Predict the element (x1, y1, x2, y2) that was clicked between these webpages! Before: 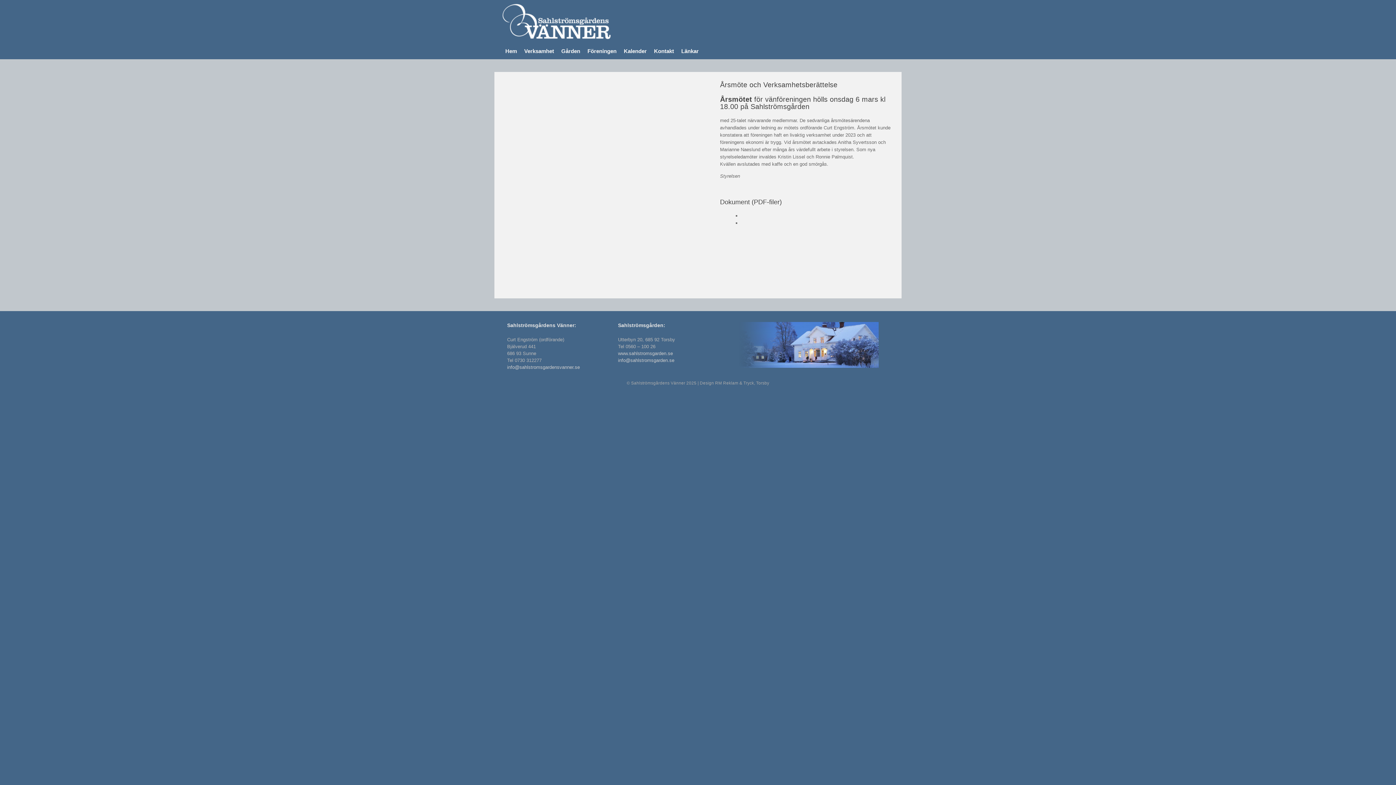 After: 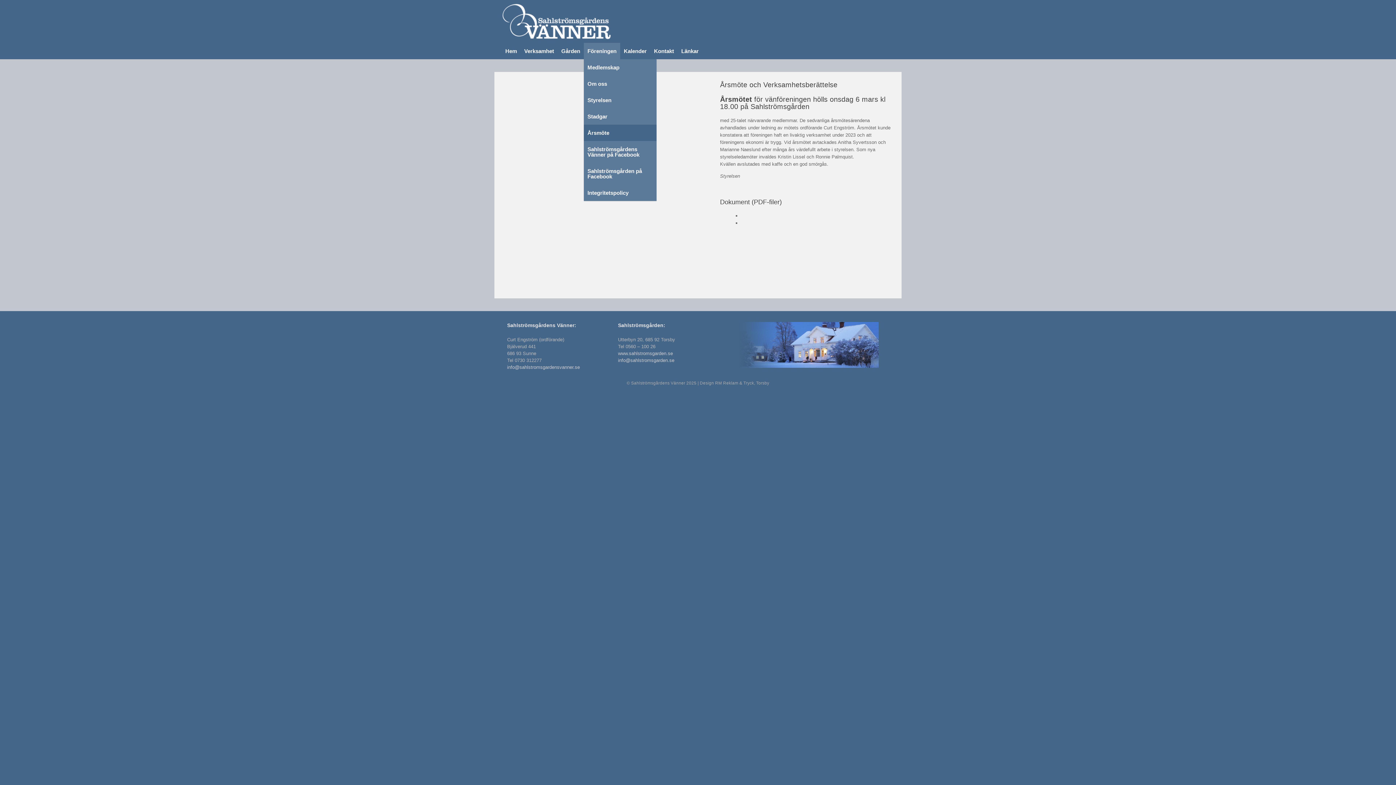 Action: label: Föreningen bbox: (584, 42, 620, 59)